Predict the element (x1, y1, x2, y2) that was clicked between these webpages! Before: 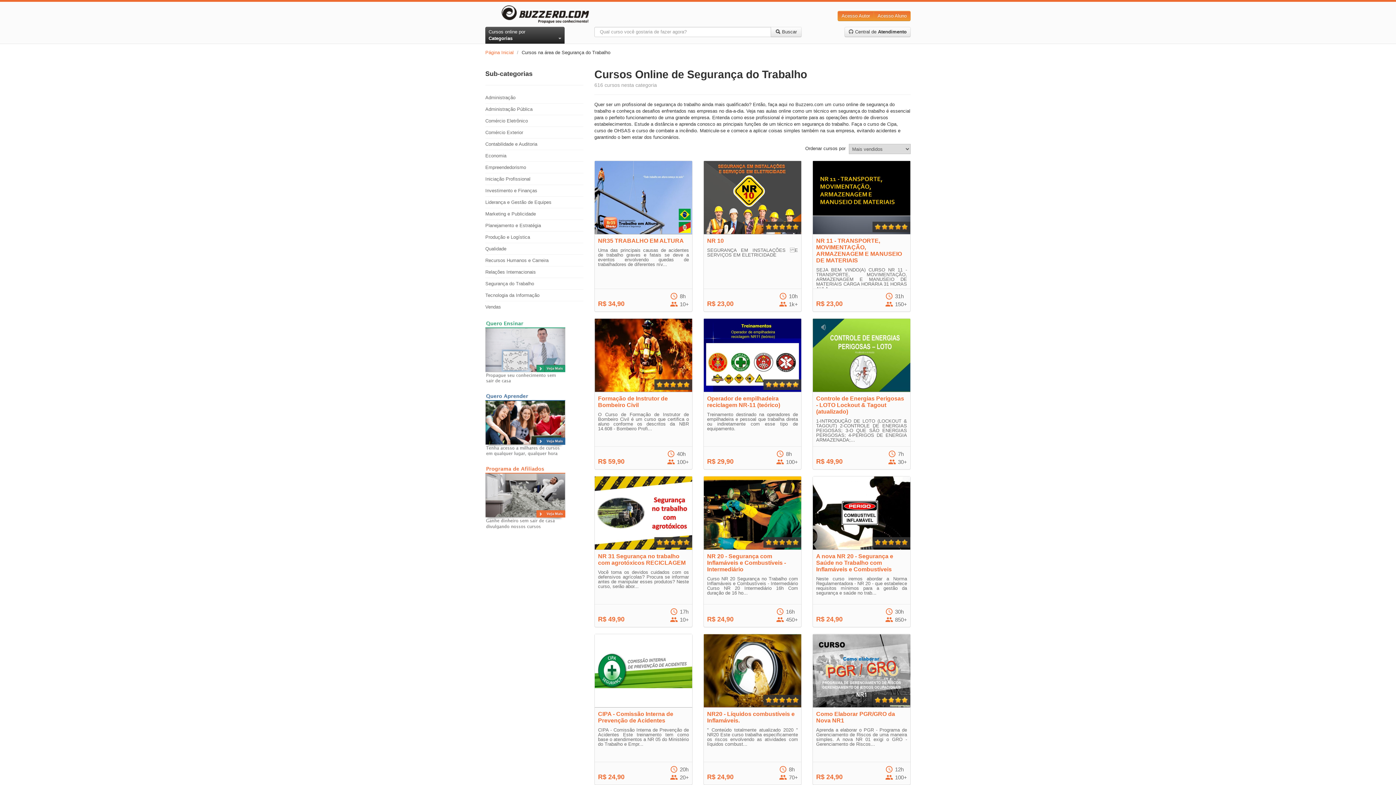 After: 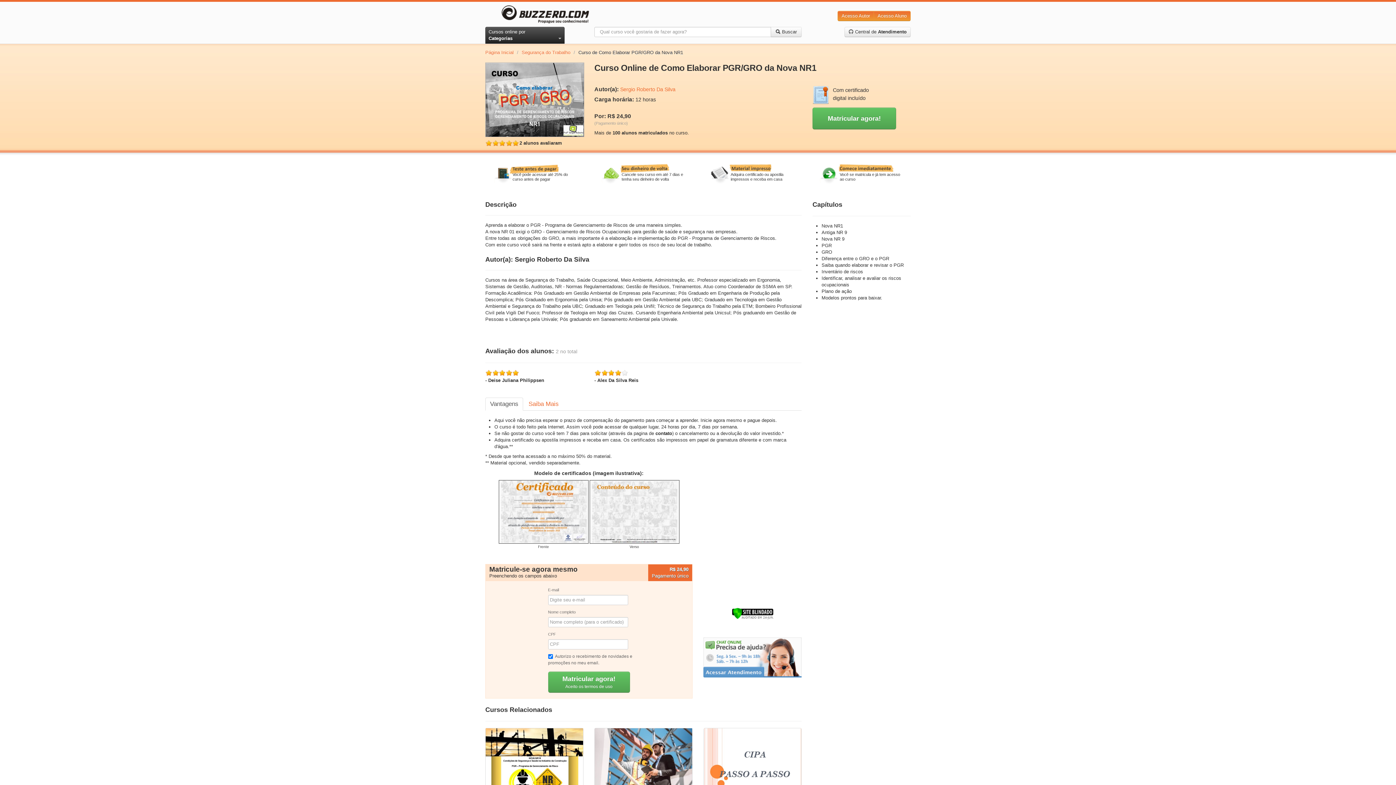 Action: label: Como Elaborar PGR/GRO da Nova NR1

Aprenda a elaborar o PGR - Programa de Gerenciamento de Riscos de uma maneira simples. A nova NR 01 exigi o GRO - Gerenciamento de Riscos...


R$ 24,90
 12h
 100+ bbox: (812, 634, 910, 785)